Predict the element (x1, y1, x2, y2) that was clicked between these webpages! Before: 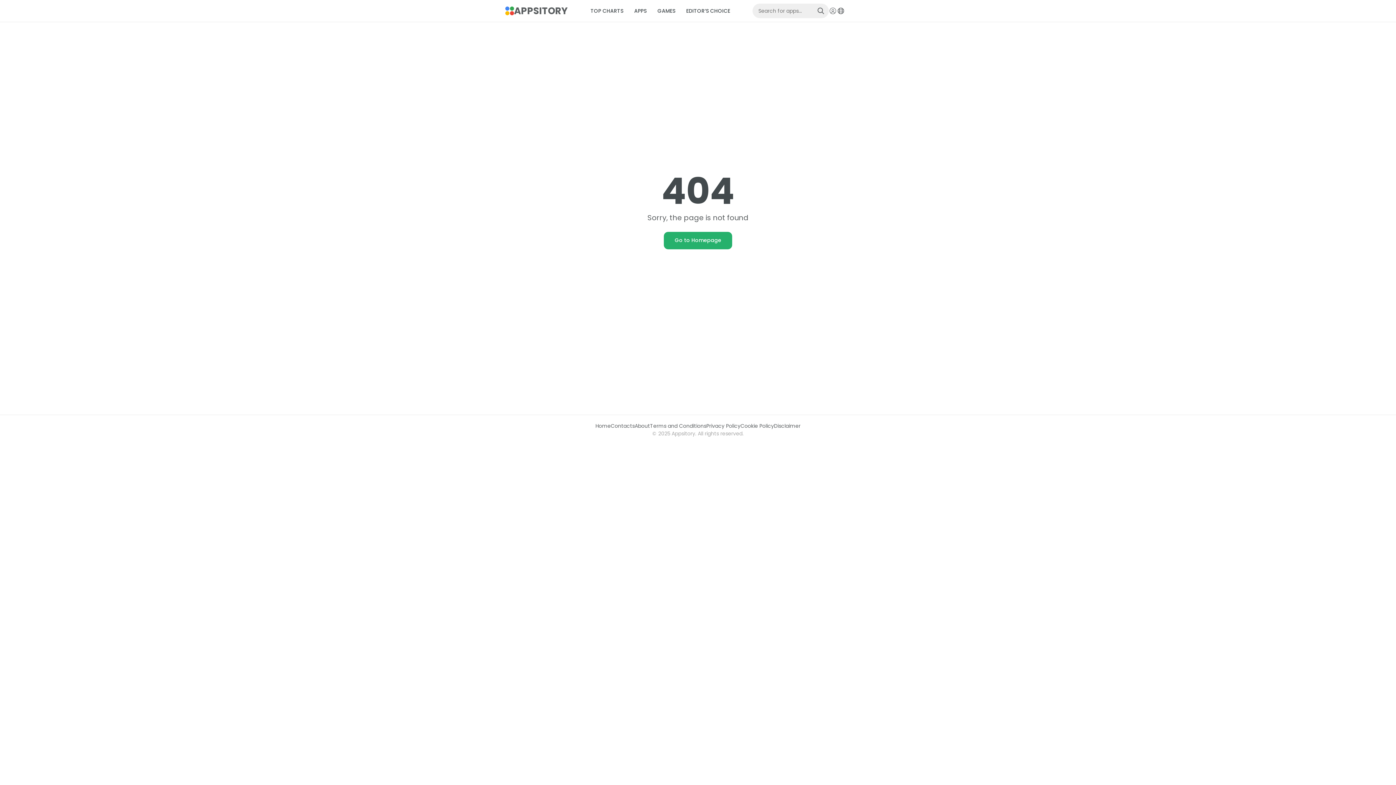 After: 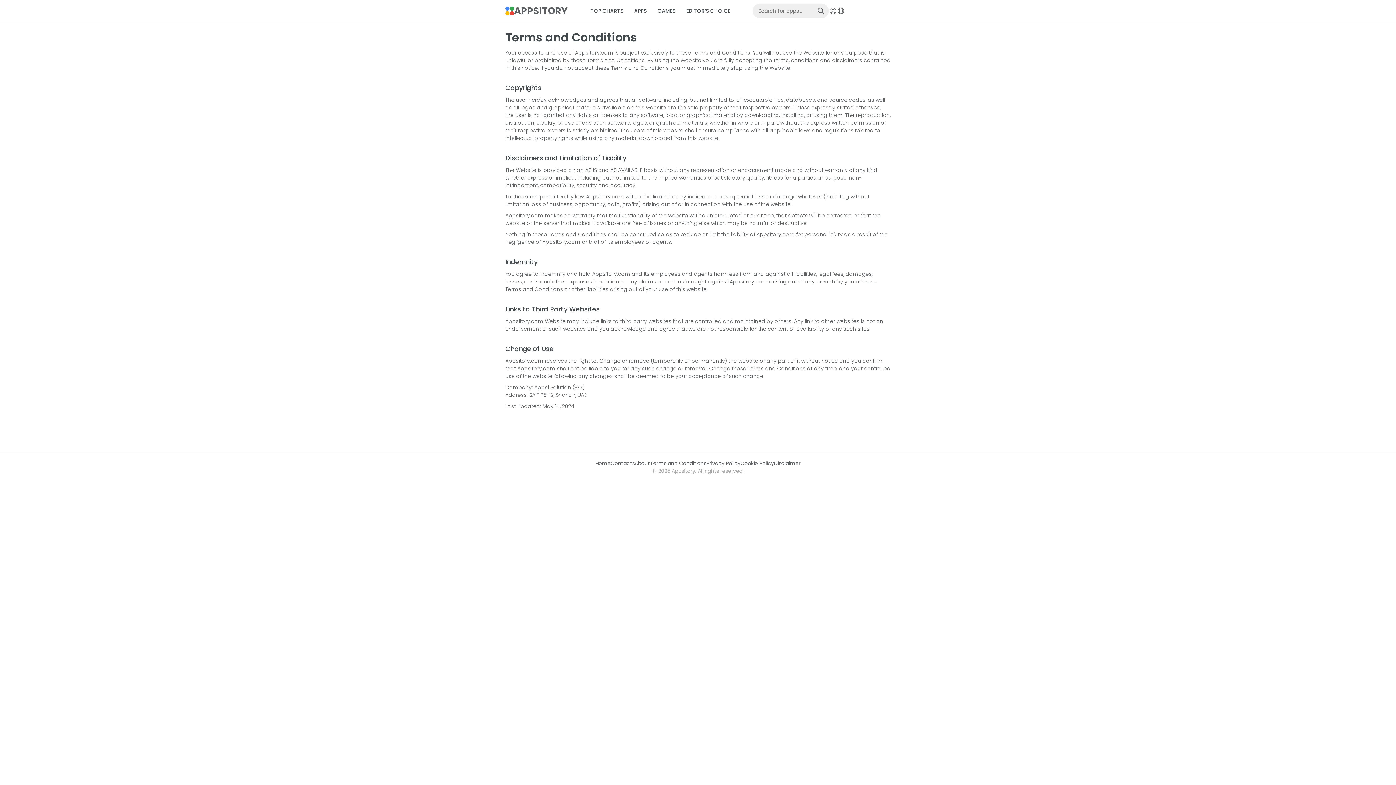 Action: label: Terms and Conditions bbox: (650, 422, 706, 429)